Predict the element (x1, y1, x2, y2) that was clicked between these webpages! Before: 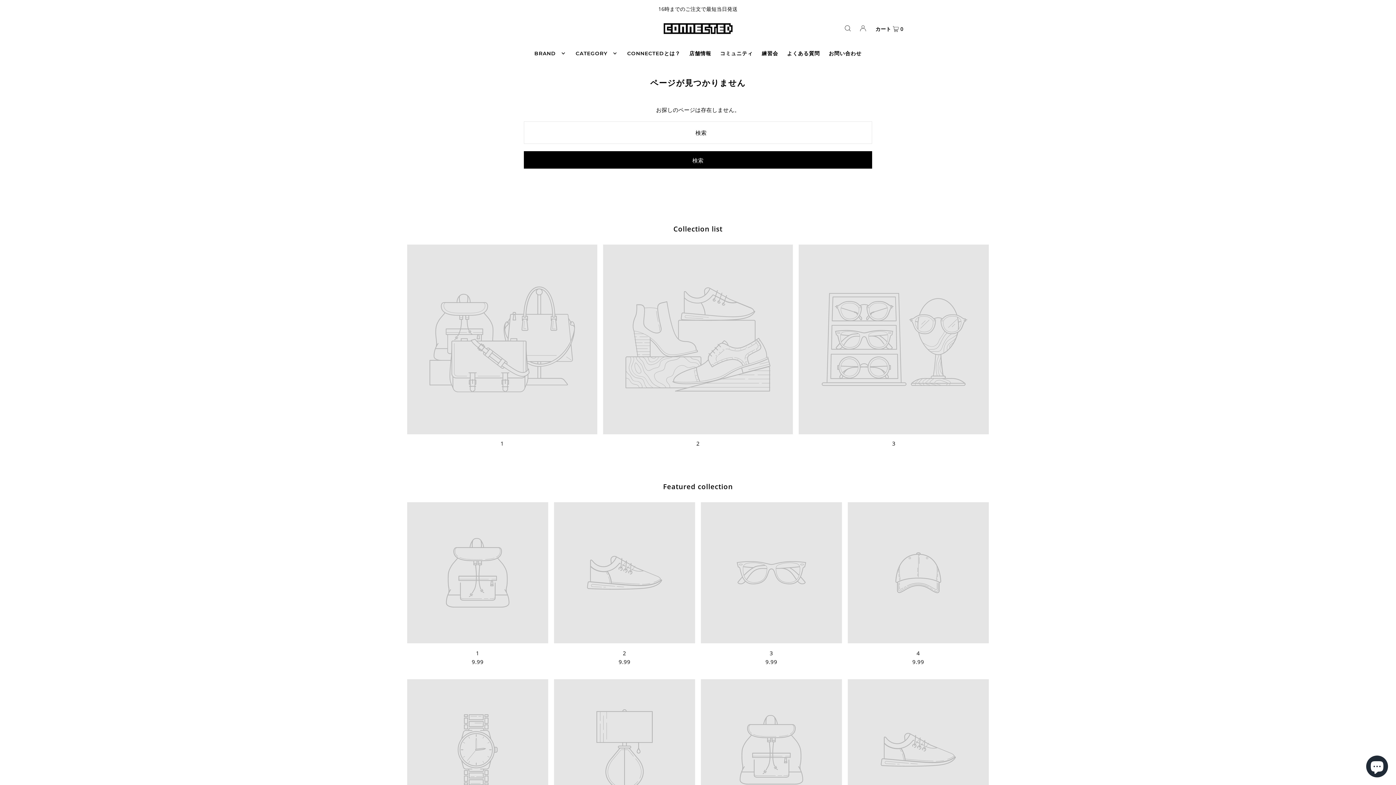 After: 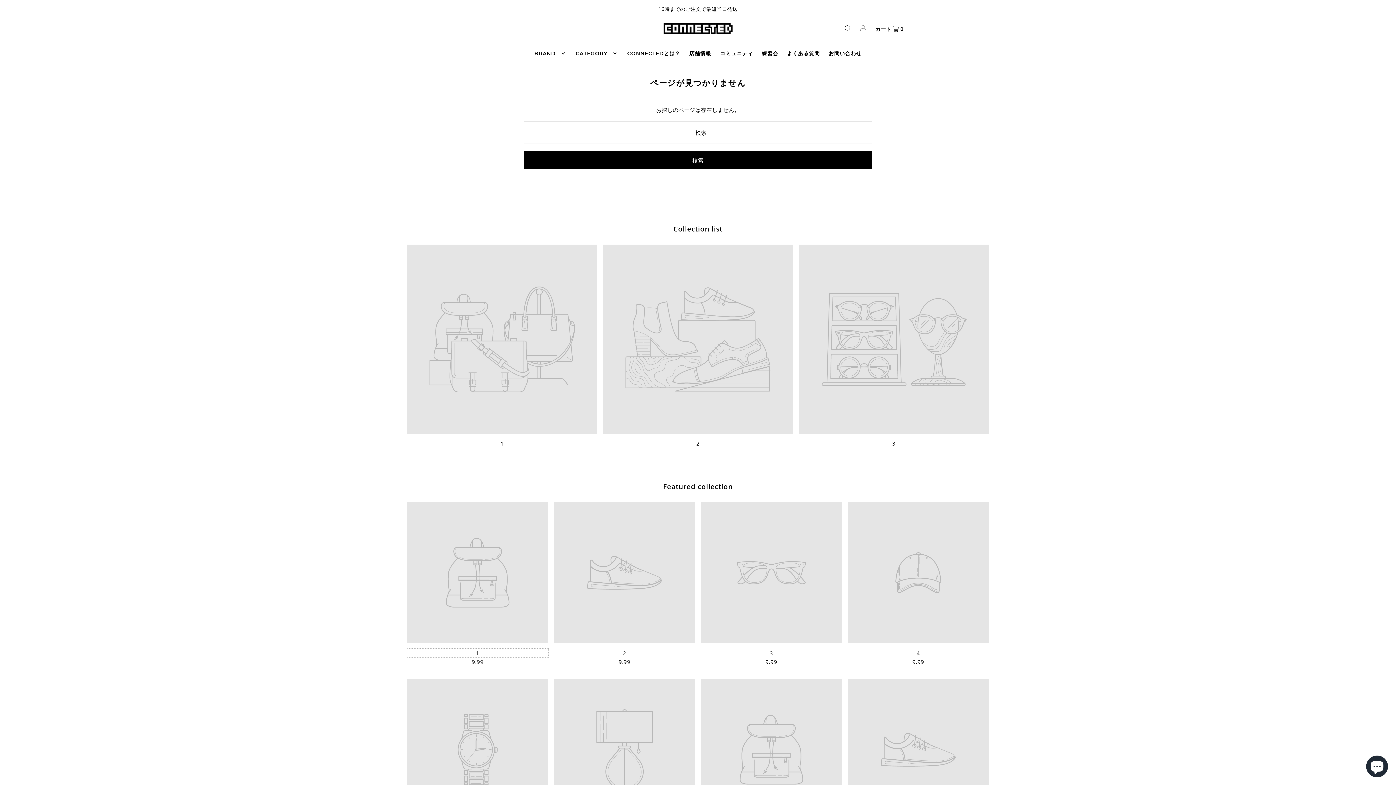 Action: label: 1 bbox: (407, 649, 548, 657)